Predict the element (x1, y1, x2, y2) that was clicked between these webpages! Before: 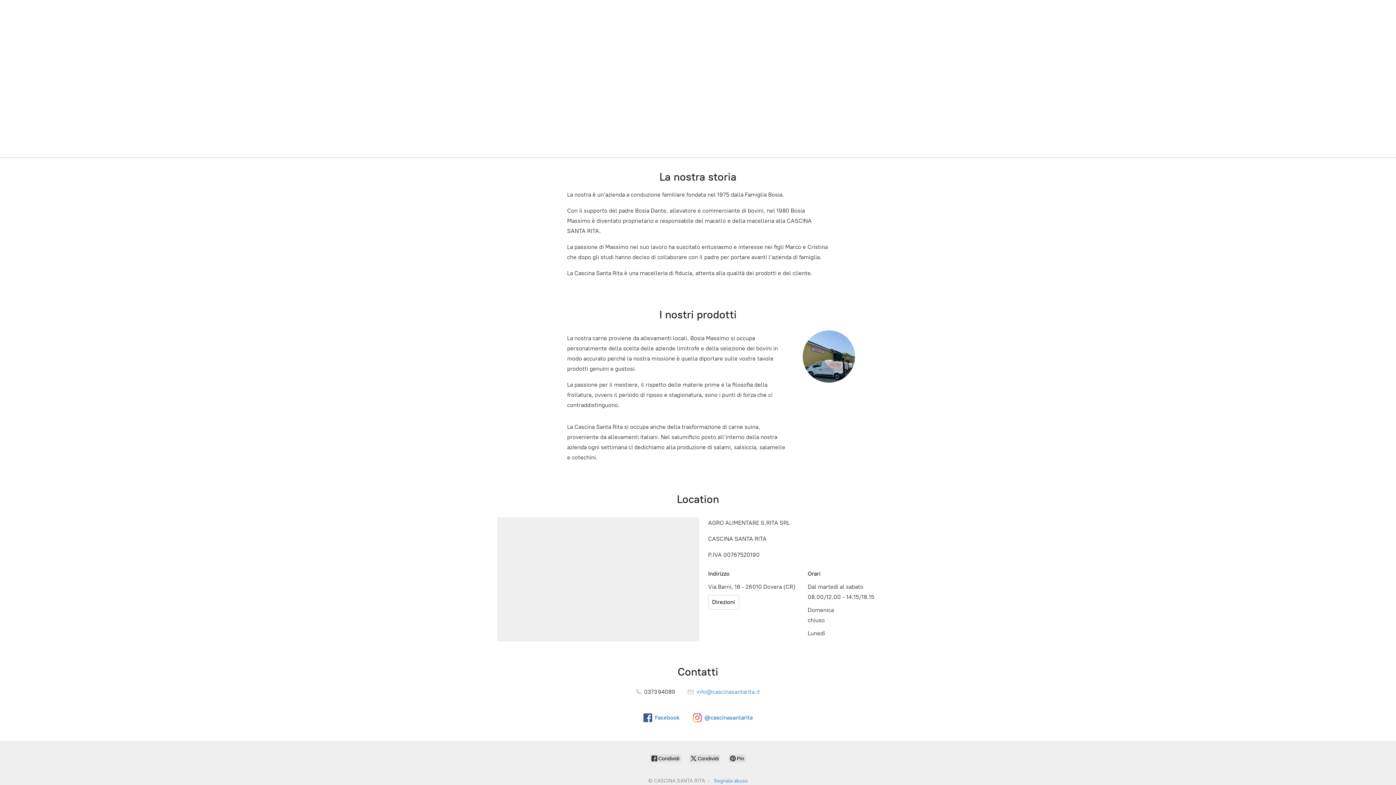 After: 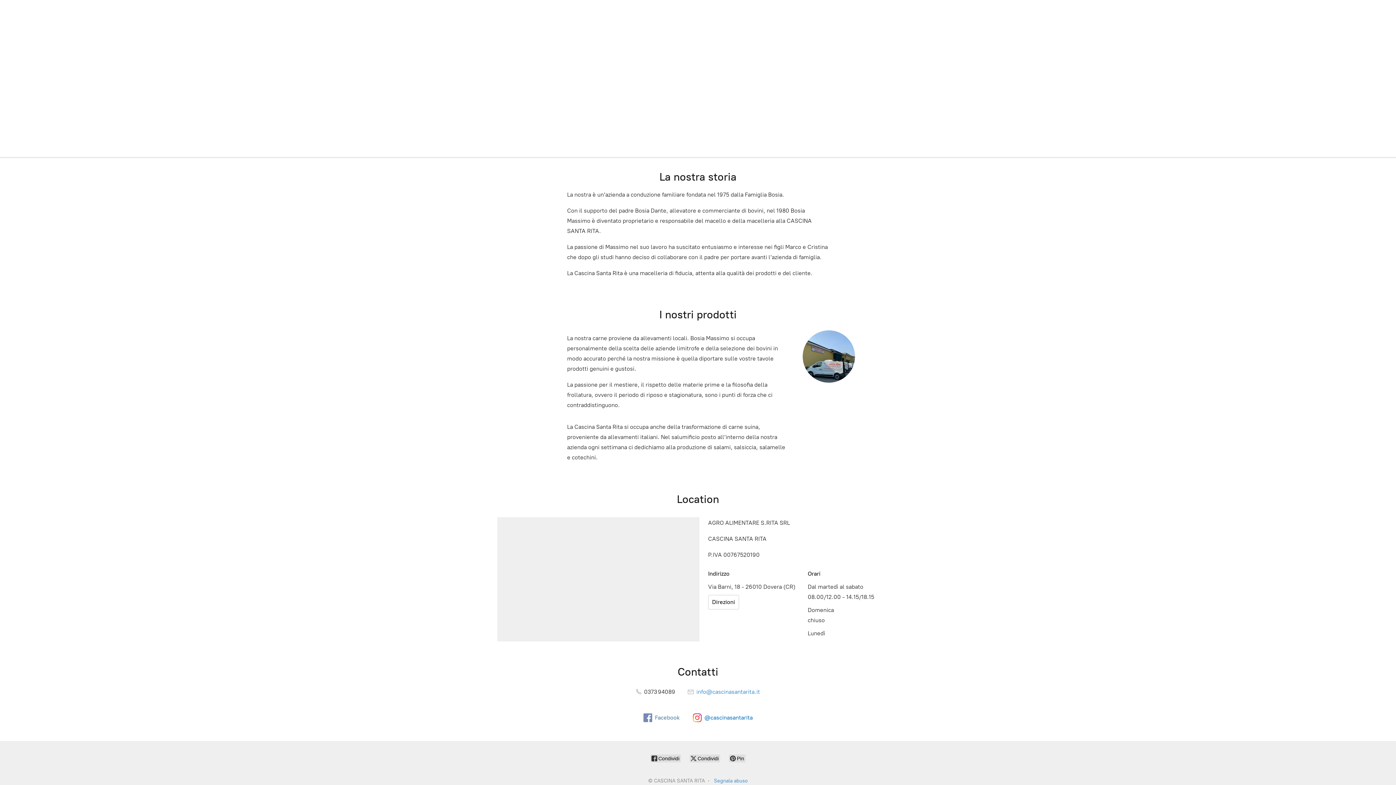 Action: label: Facebook bbox: (643, 713, 679, 722)